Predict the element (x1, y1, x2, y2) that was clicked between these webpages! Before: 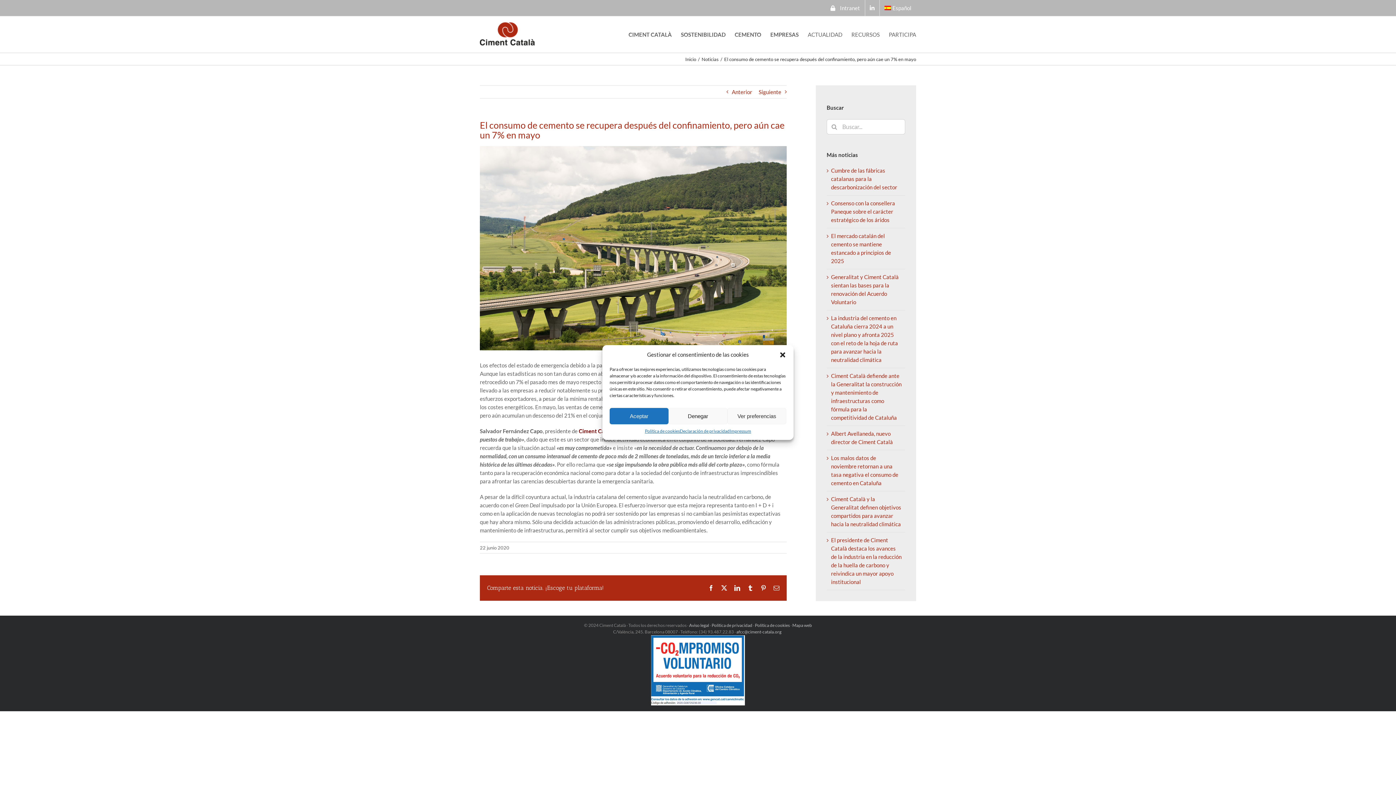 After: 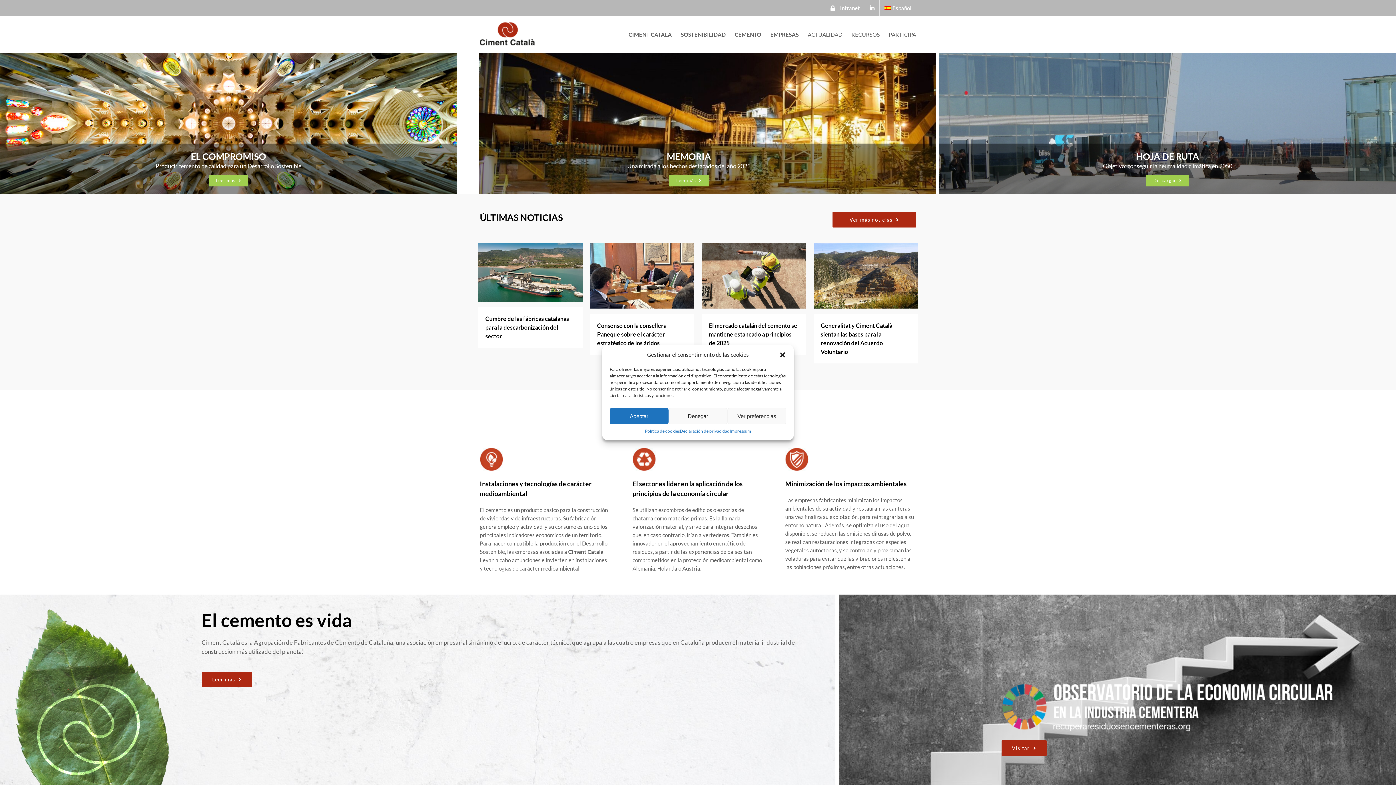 Action: bbox: (480, 21, 535, 45)